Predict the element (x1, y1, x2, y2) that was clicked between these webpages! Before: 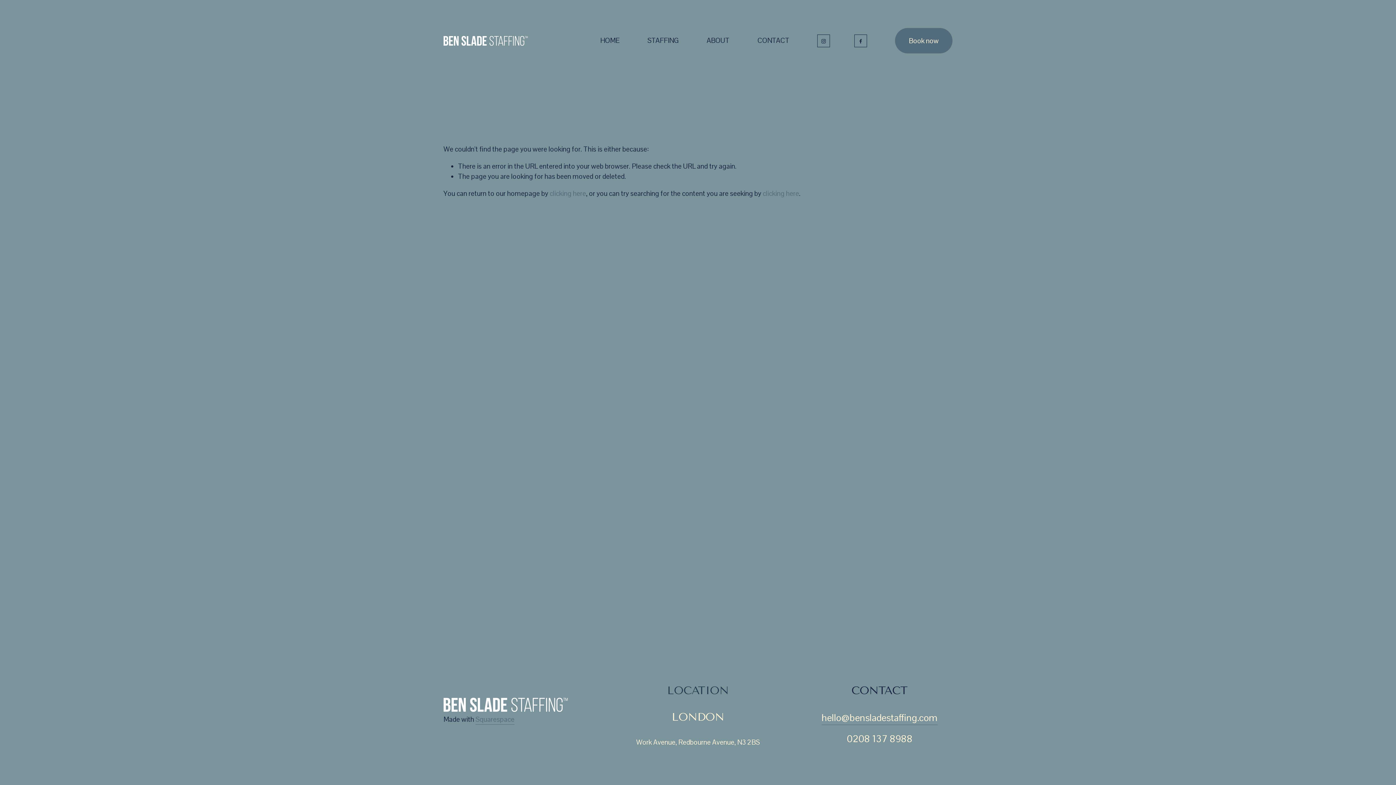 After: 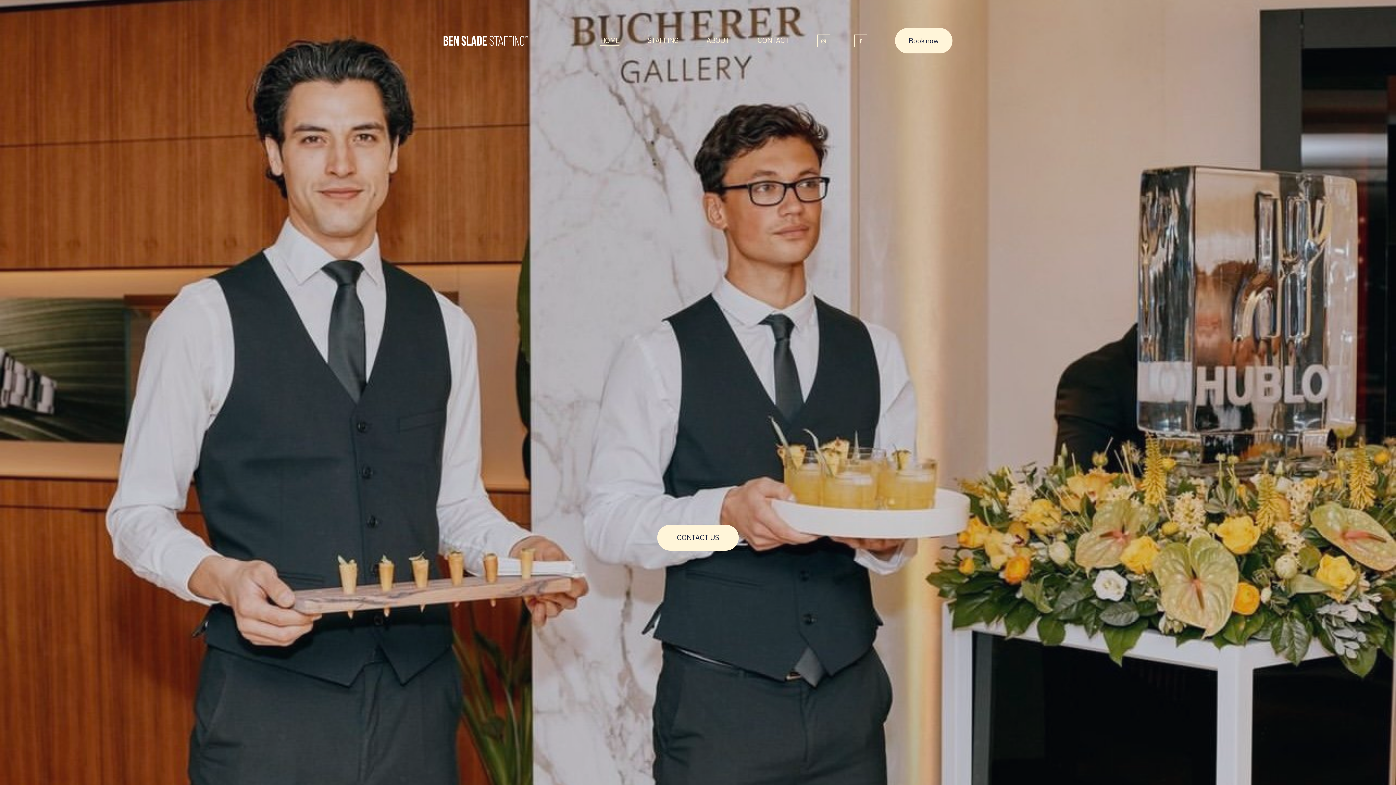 Action: bbox: (443, 35, 527, 45)